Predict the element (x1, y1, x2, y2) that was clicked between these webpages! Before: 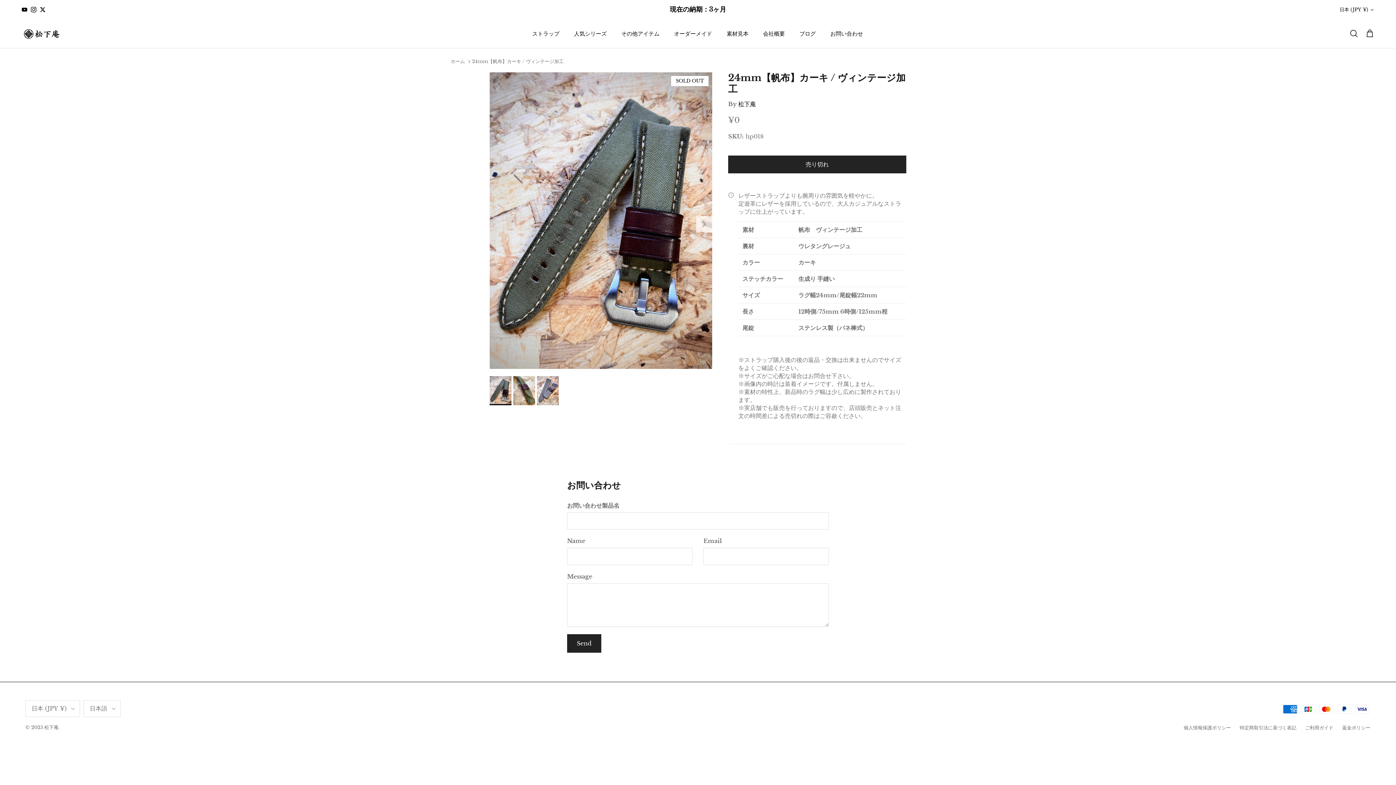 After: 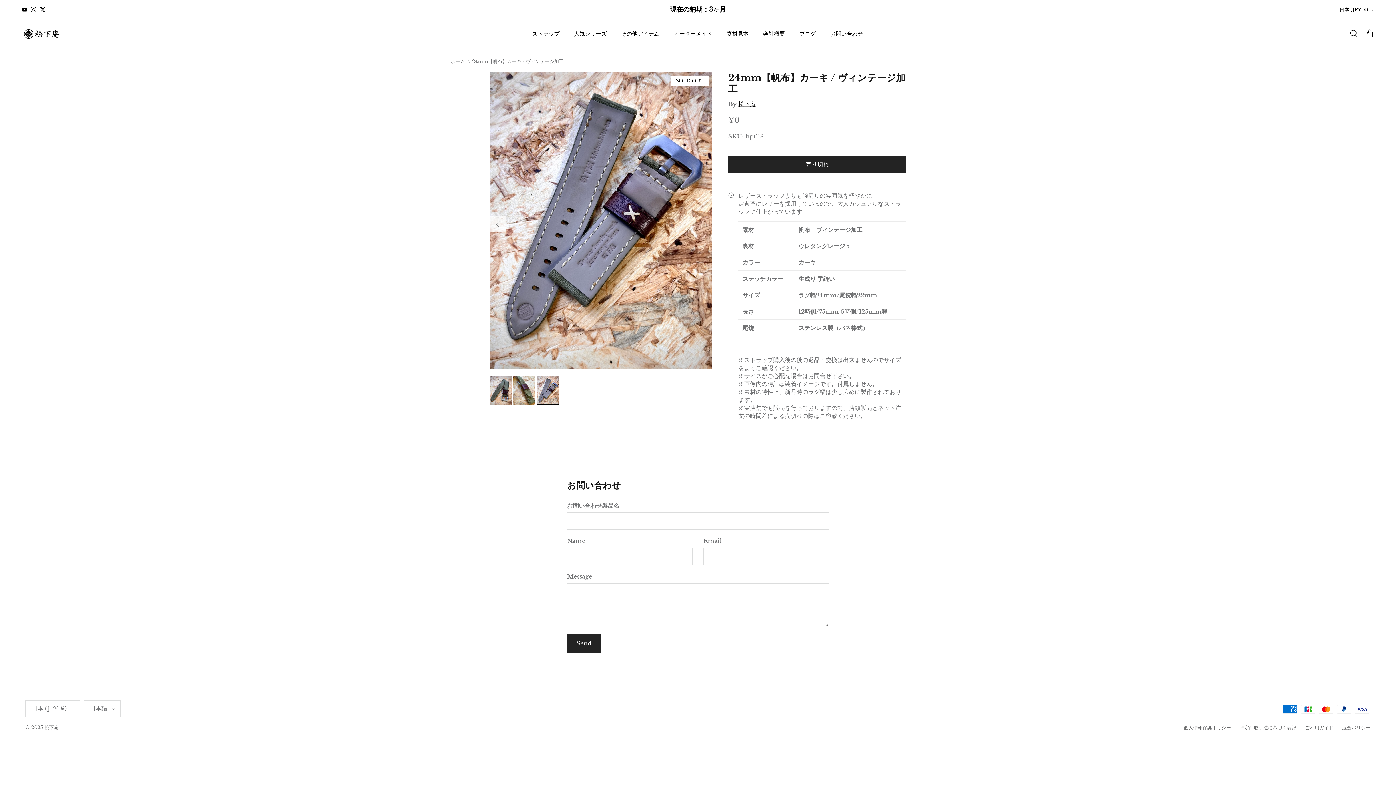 Action: bbox: (537, 376, 558, 405)